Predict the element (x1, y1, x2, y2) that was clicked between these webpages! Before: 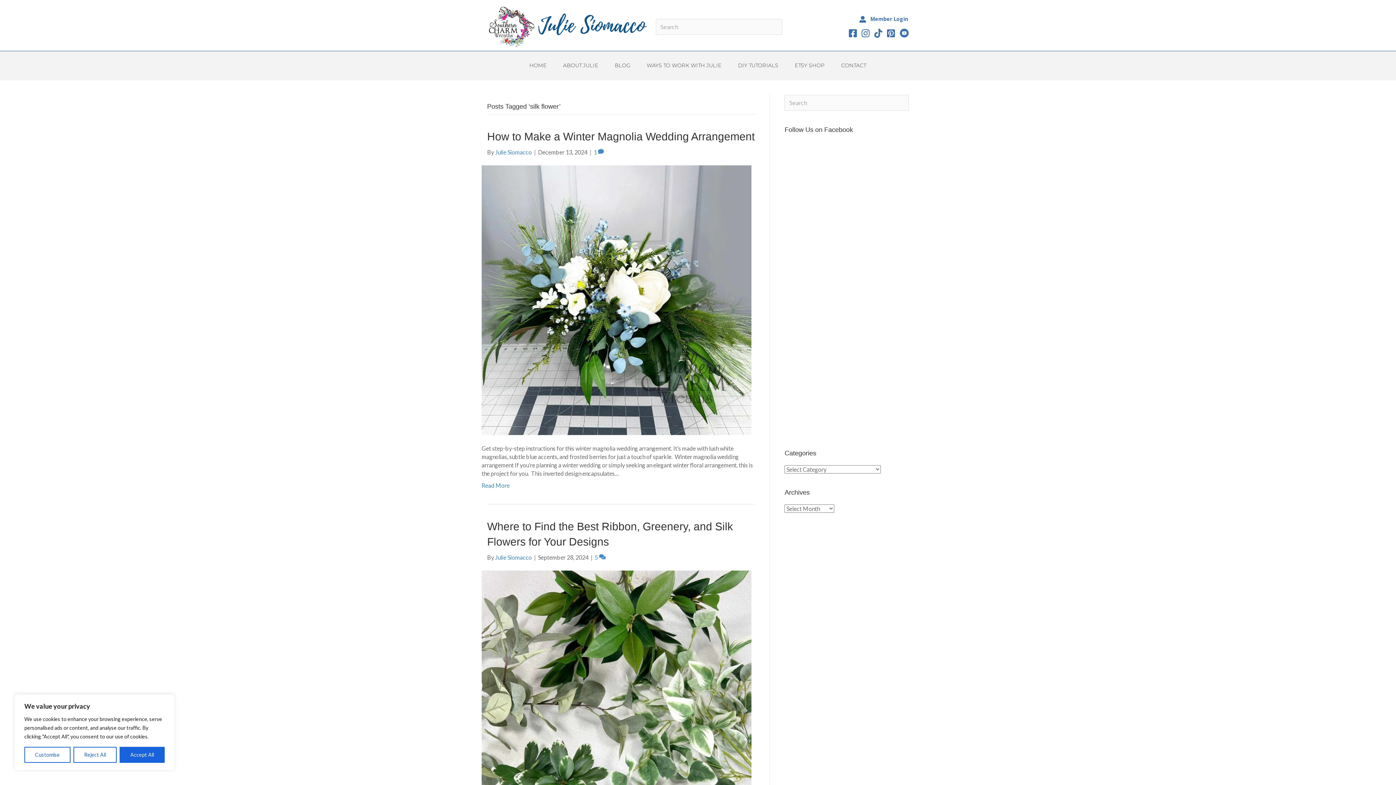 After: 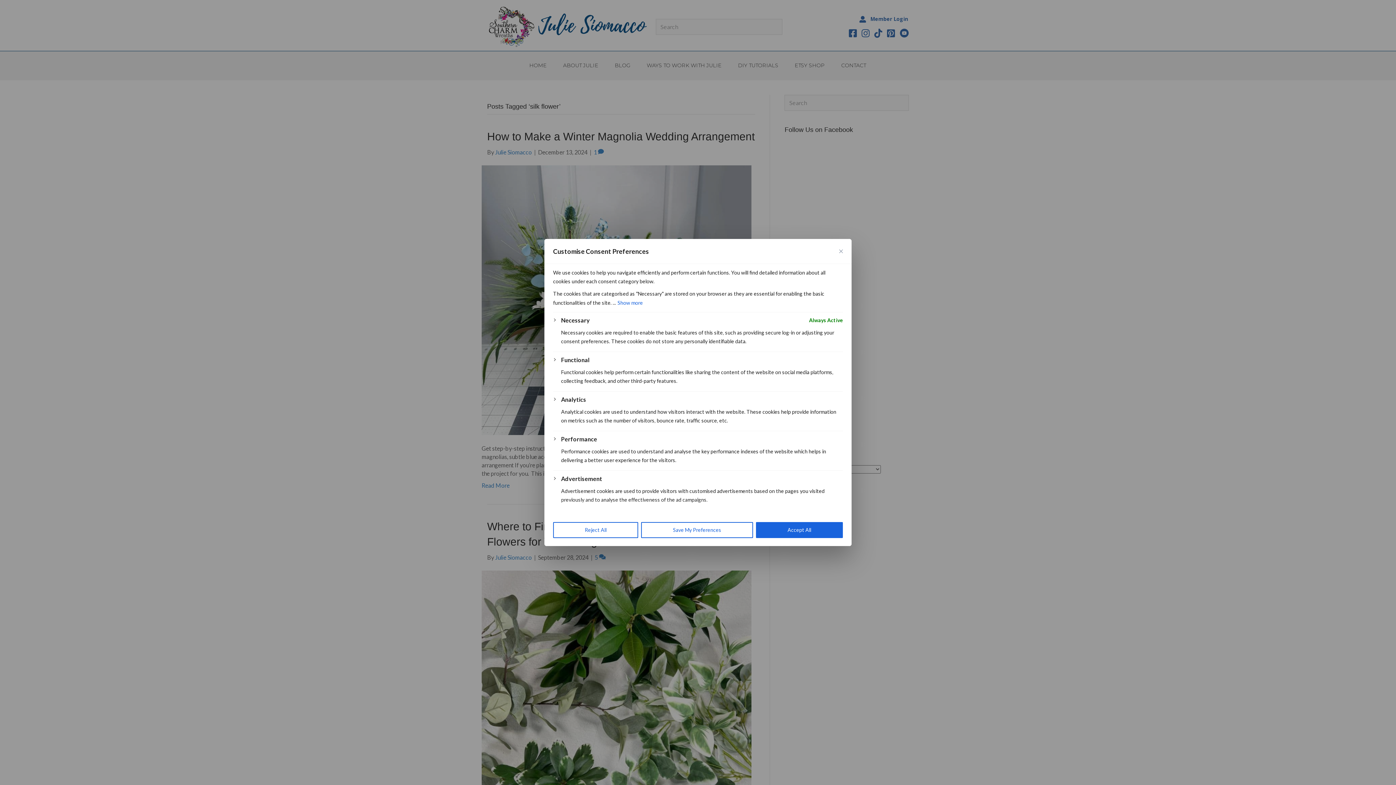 Action: label: Customise bbox: (24, 747, 70, 763)